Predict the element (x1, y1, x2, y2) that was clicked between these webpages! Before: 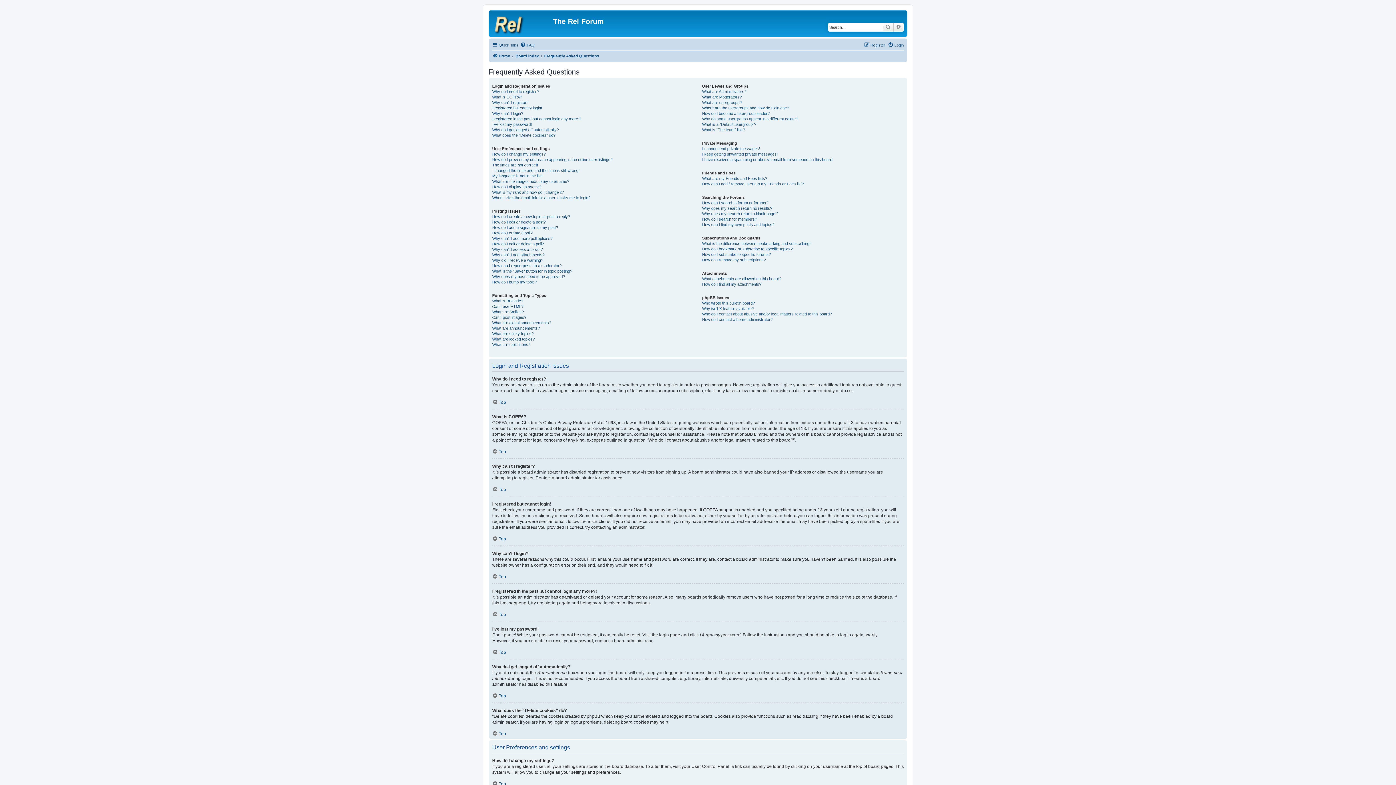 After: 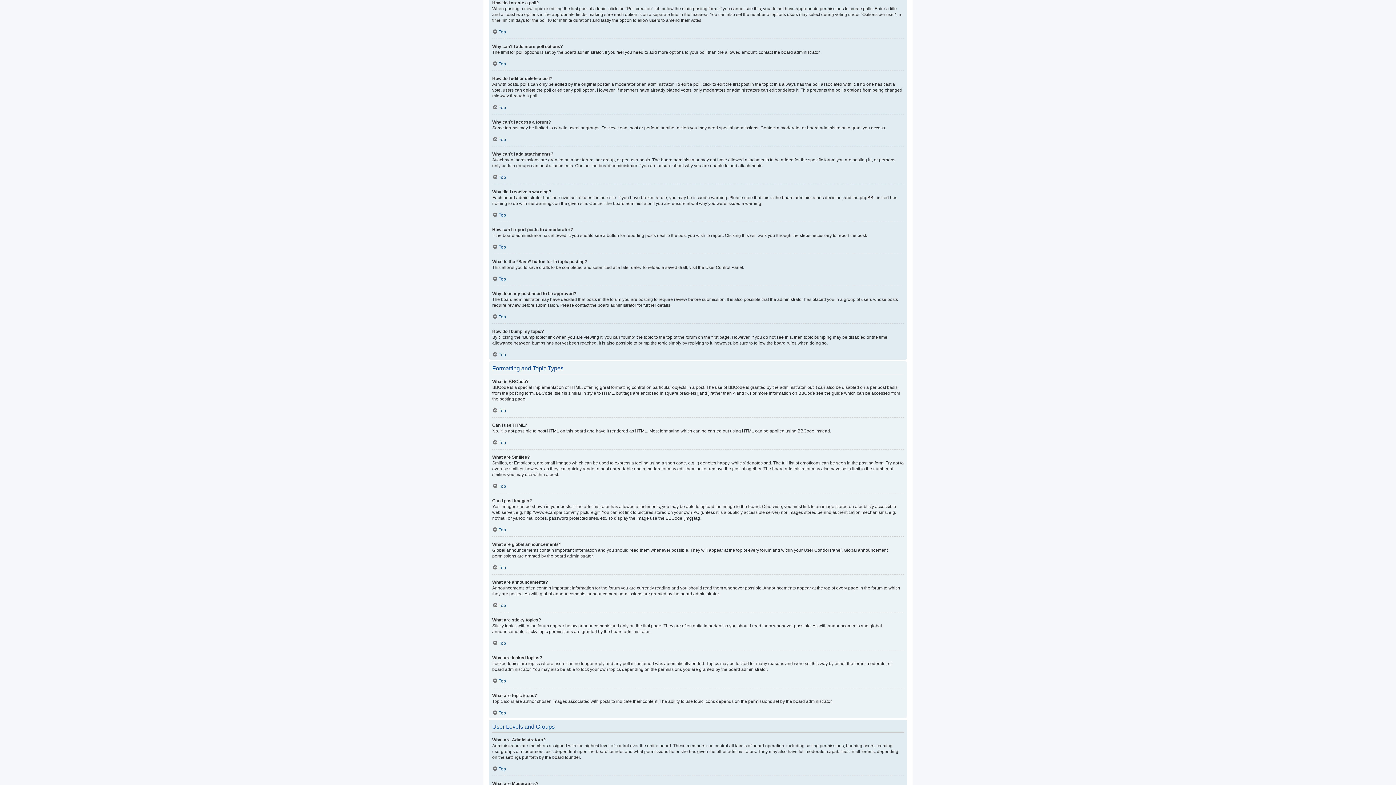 Action: label: How do I create a poll? bbox: (492, 230, 532, 236)